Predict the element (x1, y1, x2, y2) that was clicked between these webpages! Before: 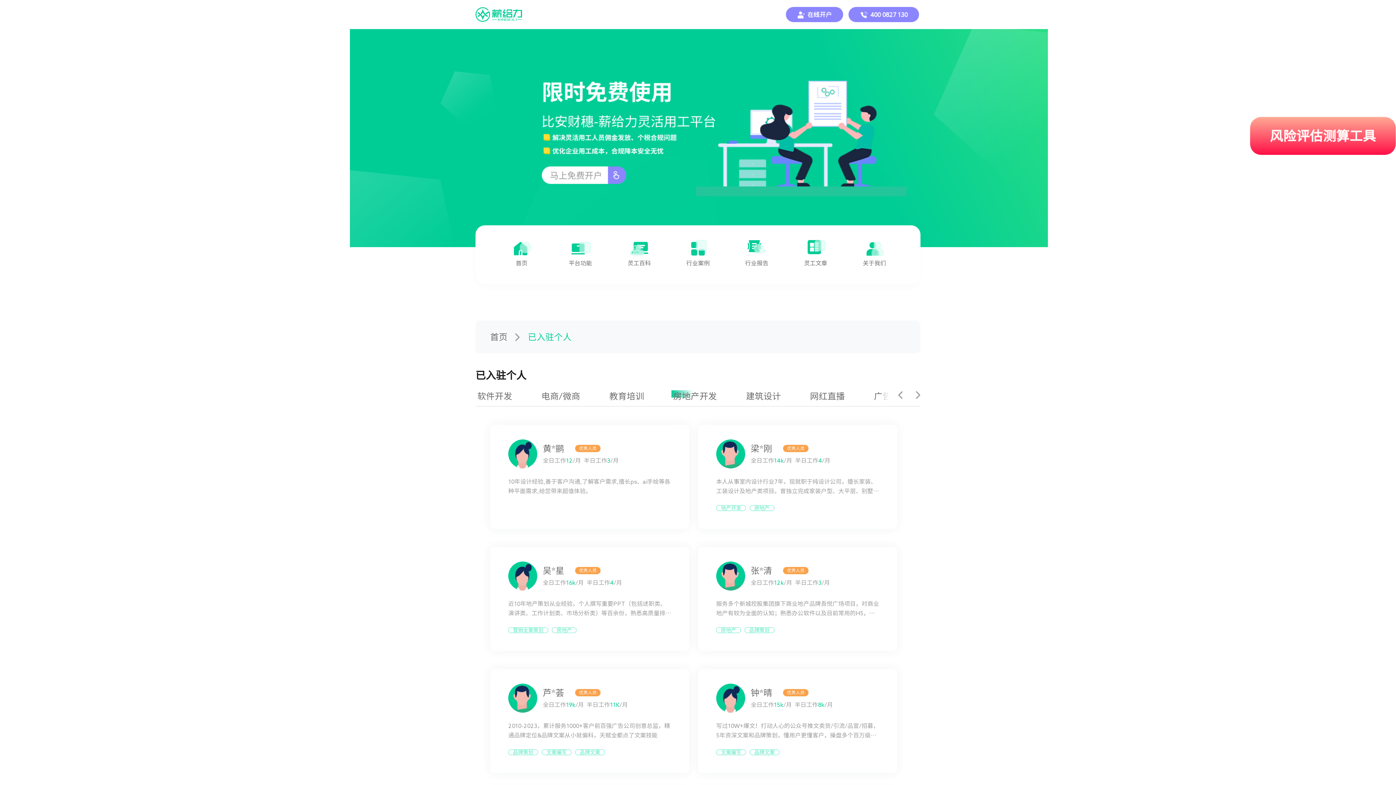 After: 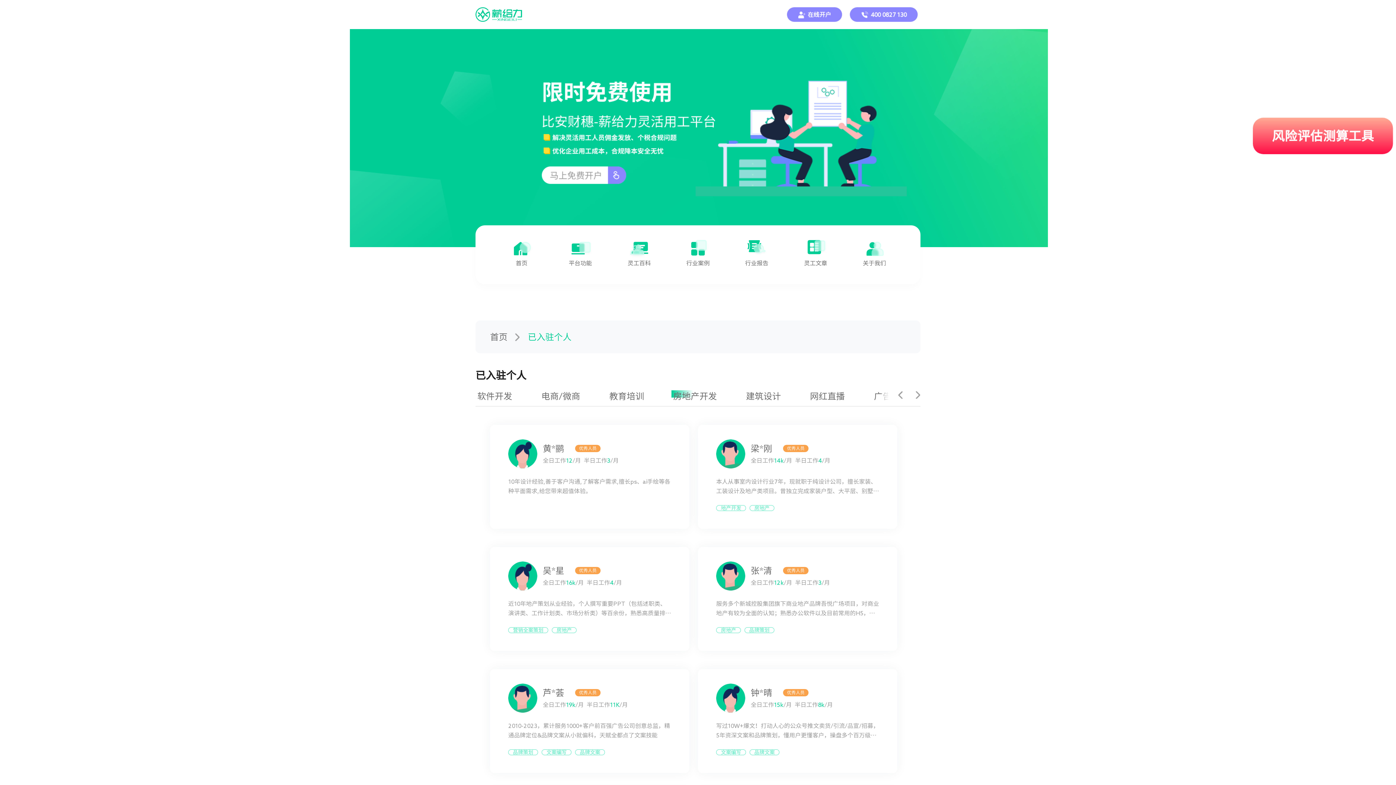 Action: label: 房地产开发 bbox: (673, 392, 717, 400)